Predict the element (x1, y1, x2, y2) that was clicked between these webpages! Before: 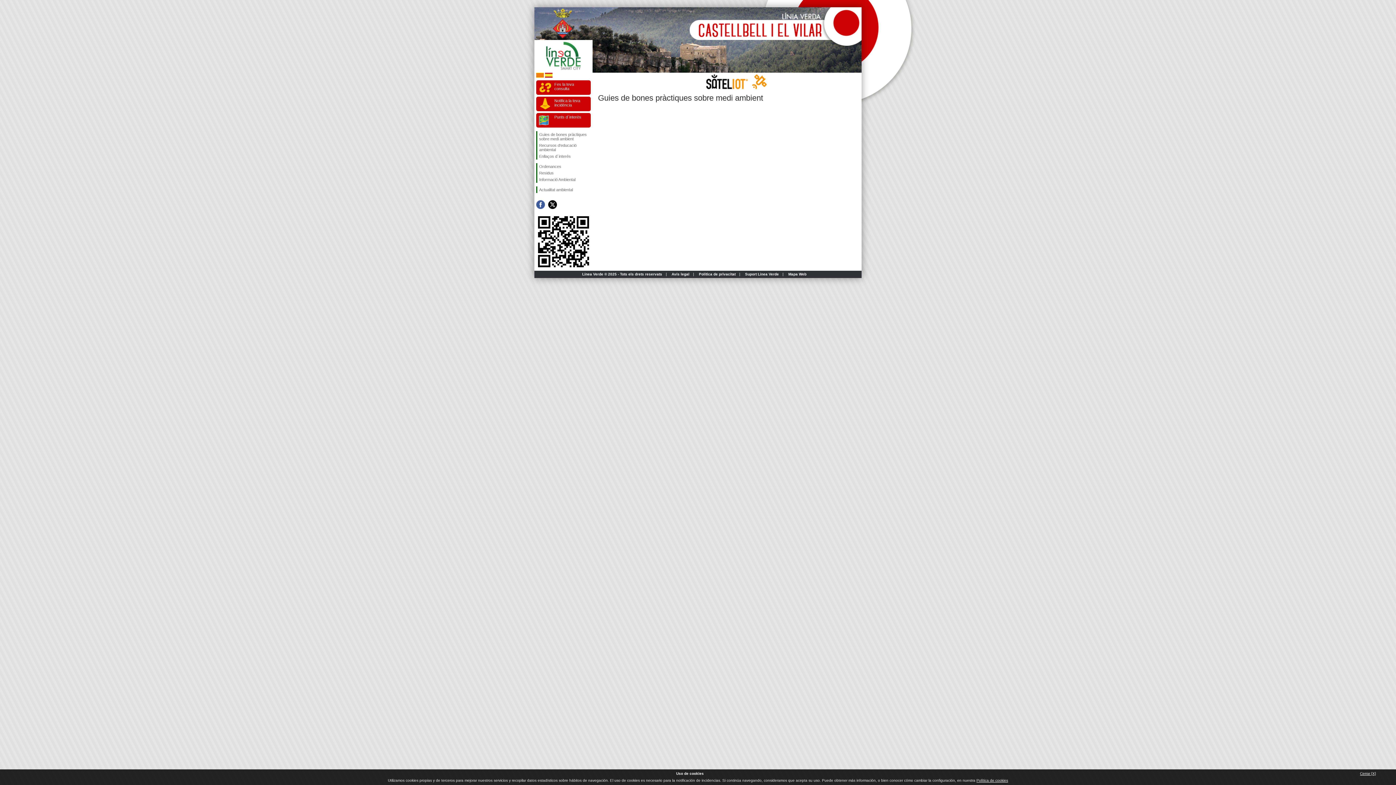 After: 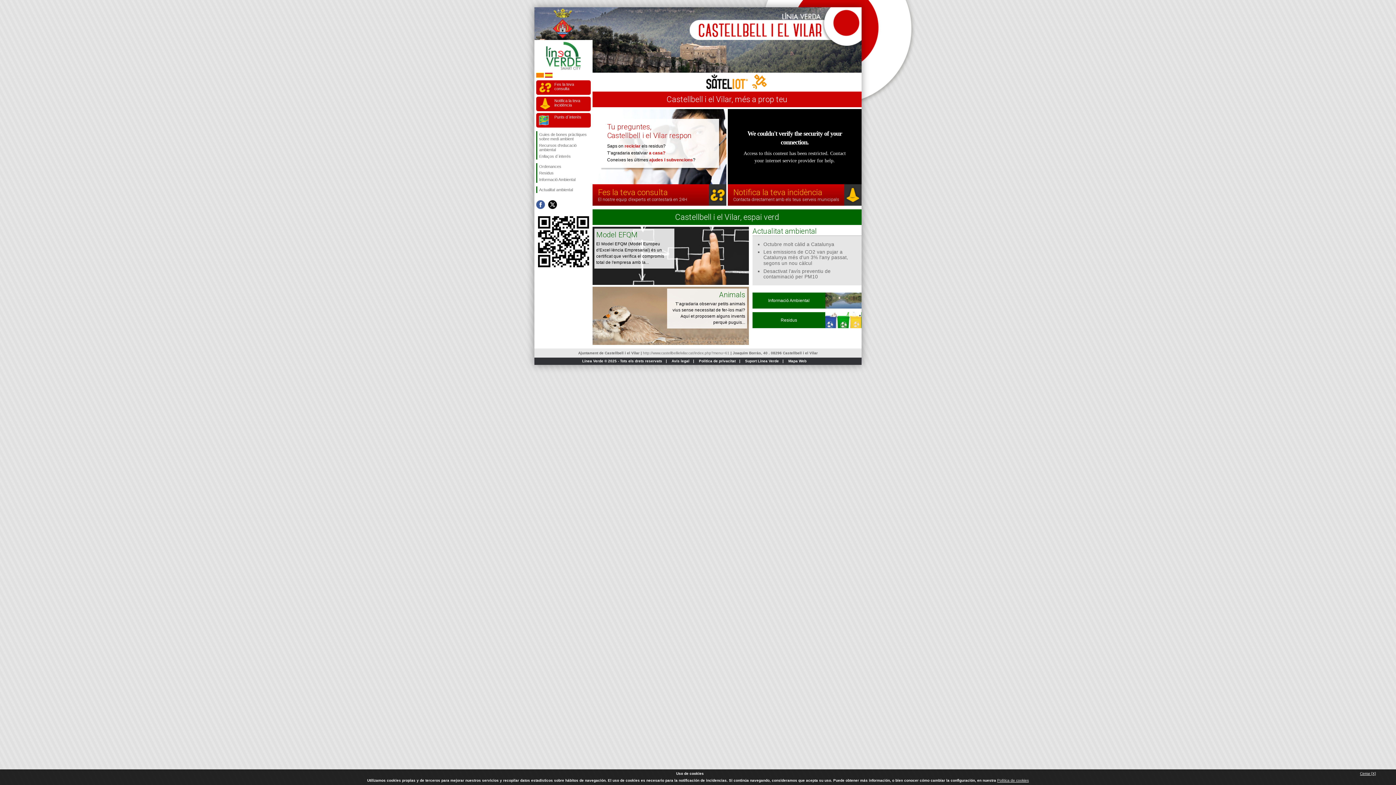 Action: bbox: (582, 272, 662, 276) label: Línea Verde ® 2025 - Tots els drets reservats